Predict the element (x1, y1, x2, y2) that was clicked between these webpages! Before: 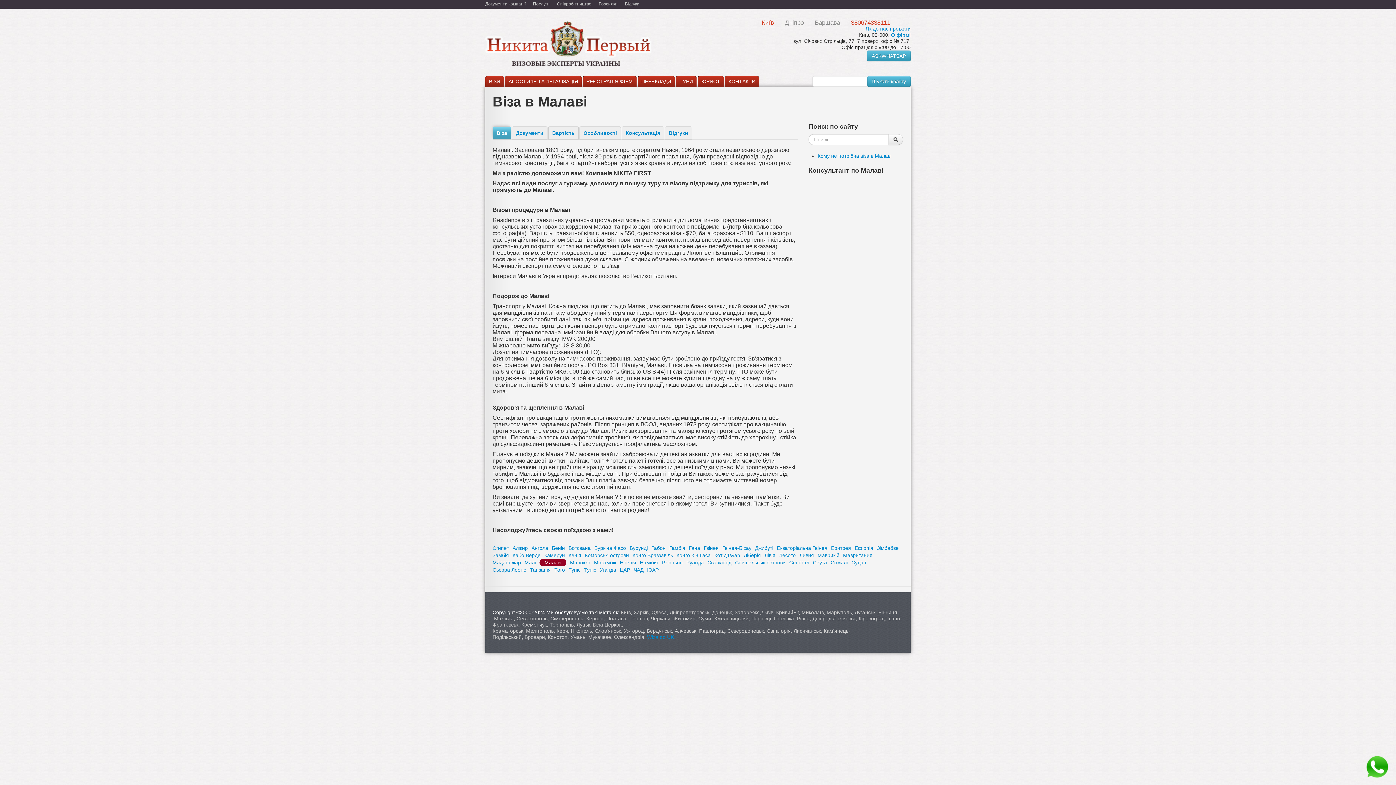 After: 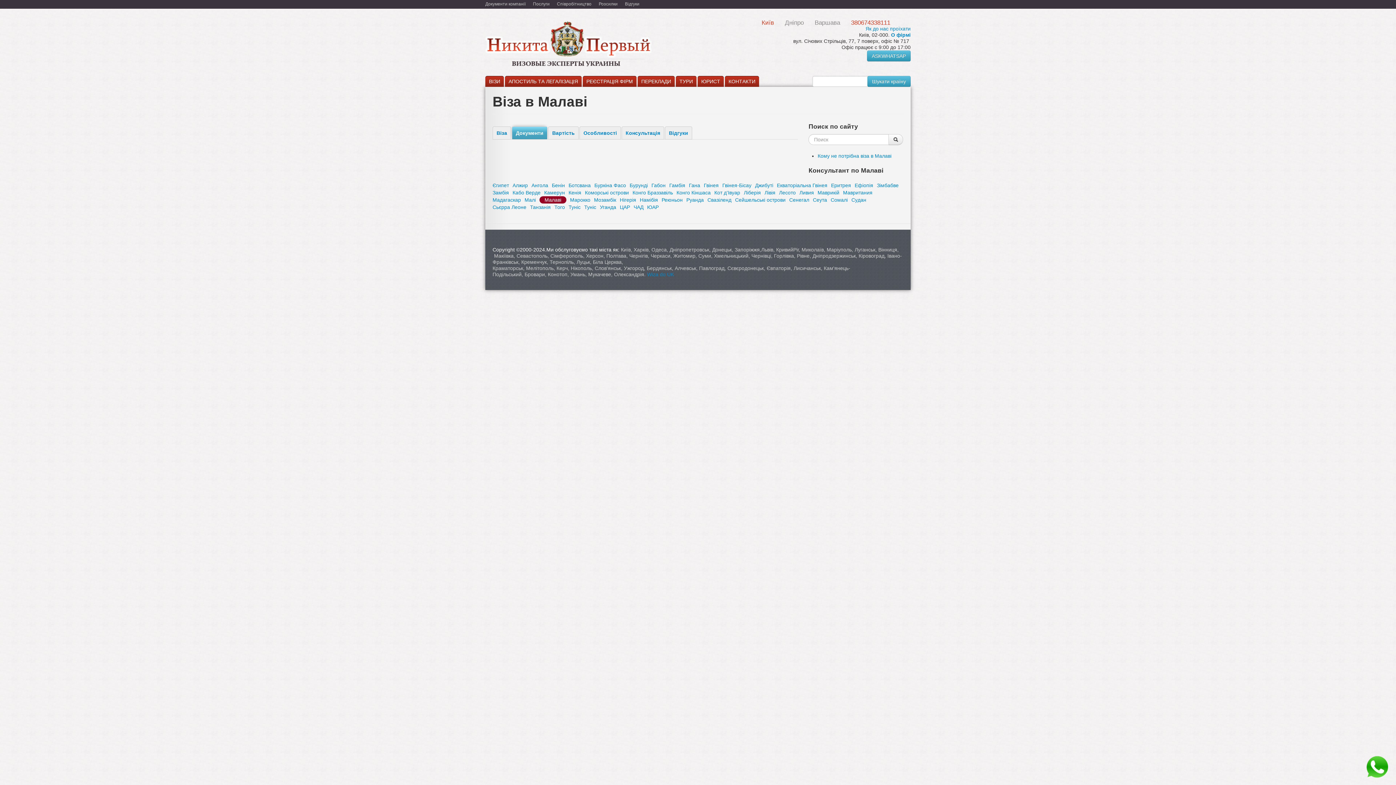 Action: bbox: (512, 126, 547, 139) label: Документи